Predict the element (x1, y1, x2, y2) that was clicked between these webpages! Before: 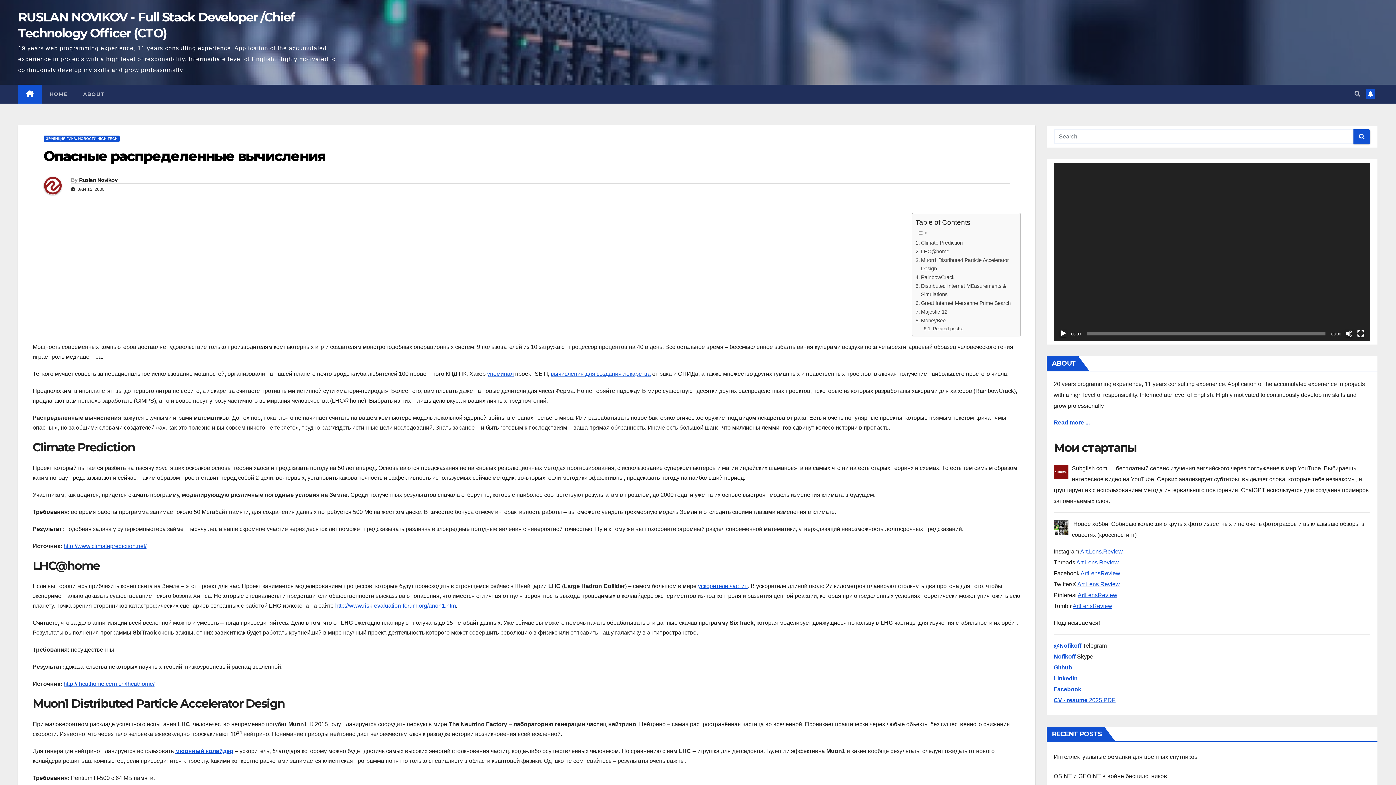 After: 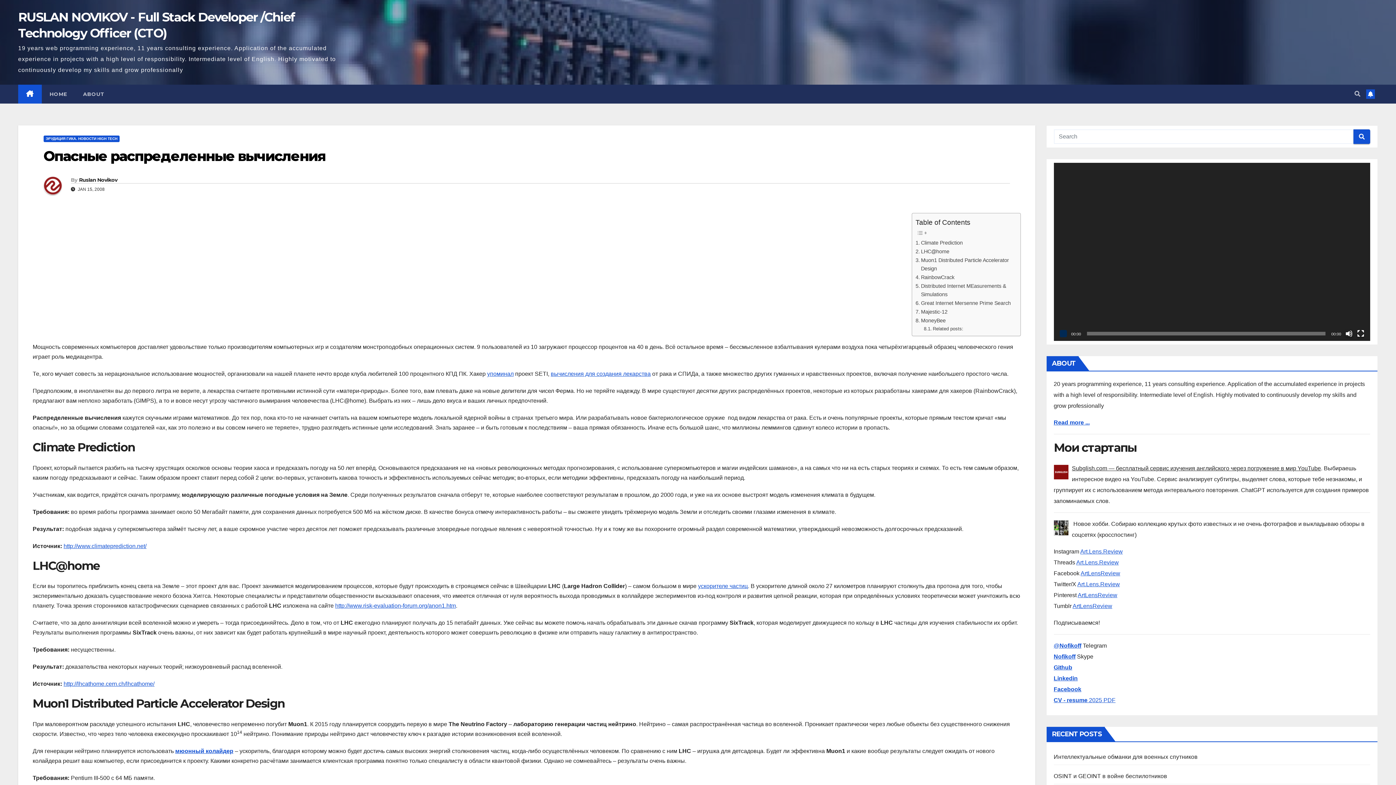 Action: label: Play bbox: (1059, 330, 1067, 337)